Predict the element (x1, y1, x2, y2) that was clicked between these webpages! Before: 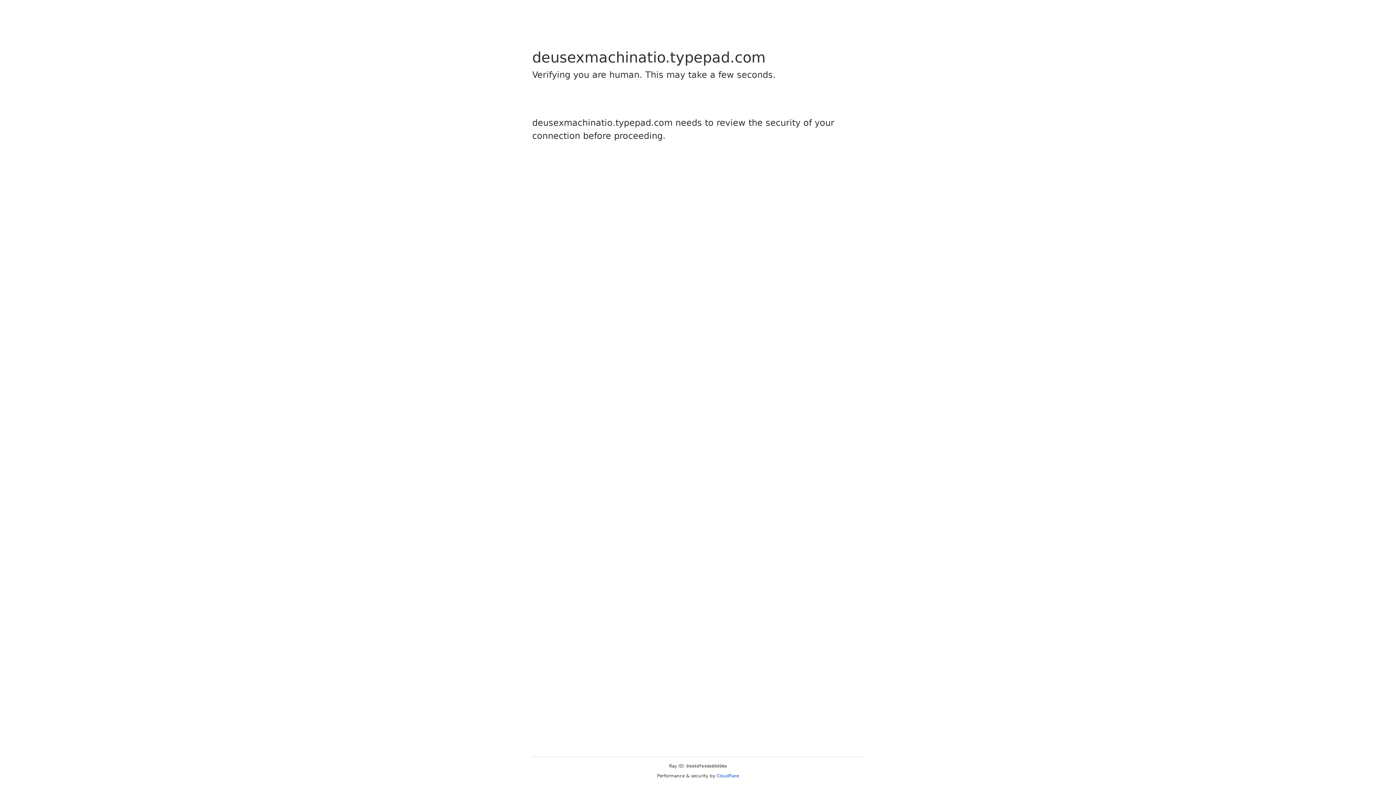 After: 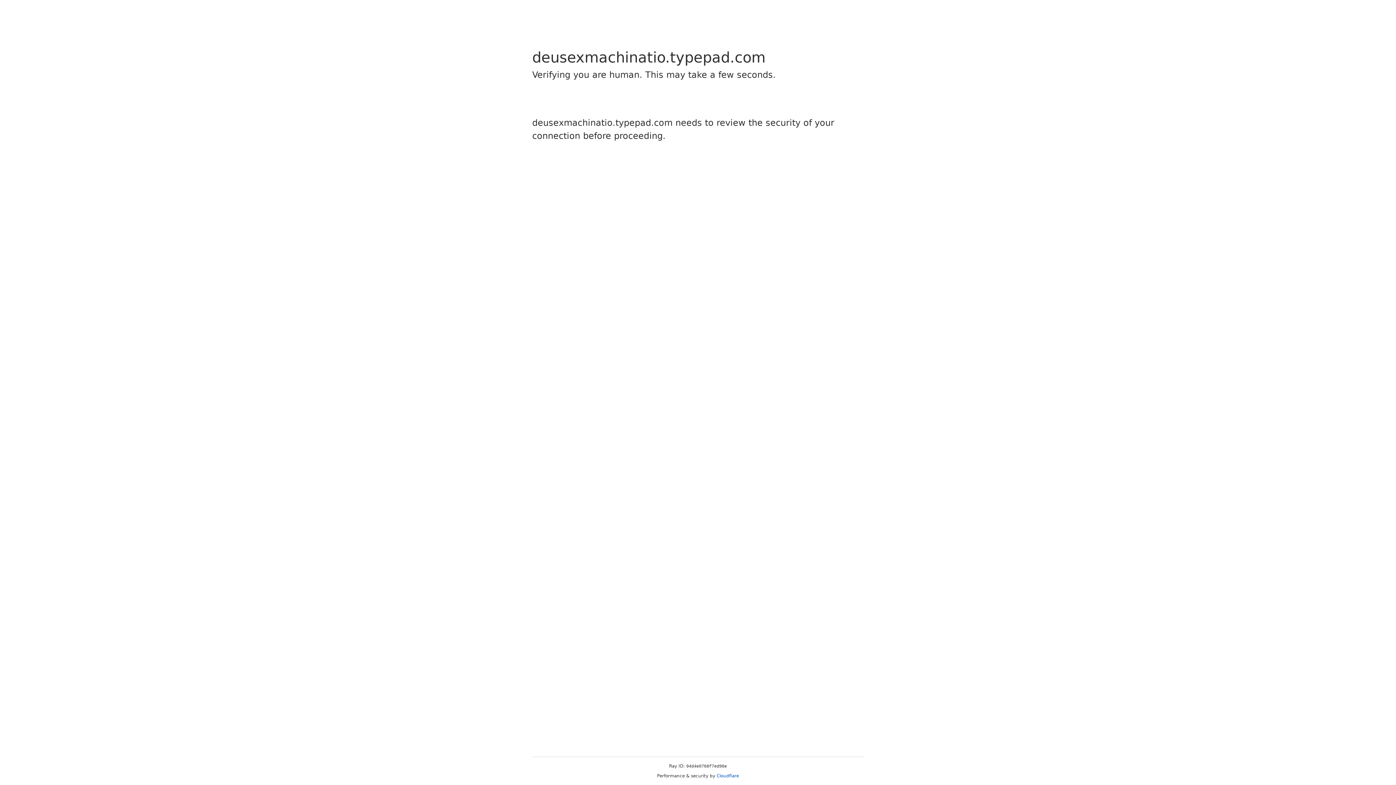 Action: label: Cloudflare bbox: (716, 773, 739, 778)